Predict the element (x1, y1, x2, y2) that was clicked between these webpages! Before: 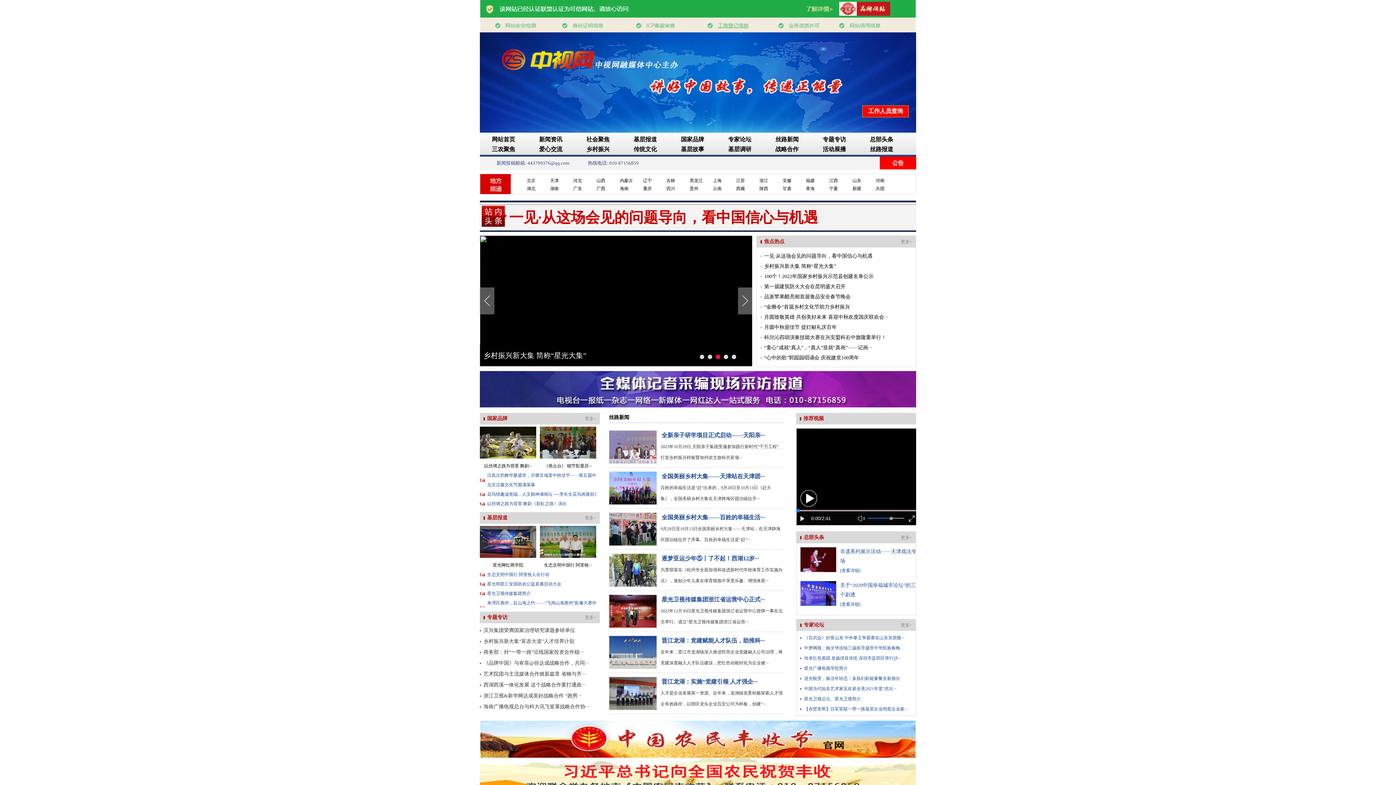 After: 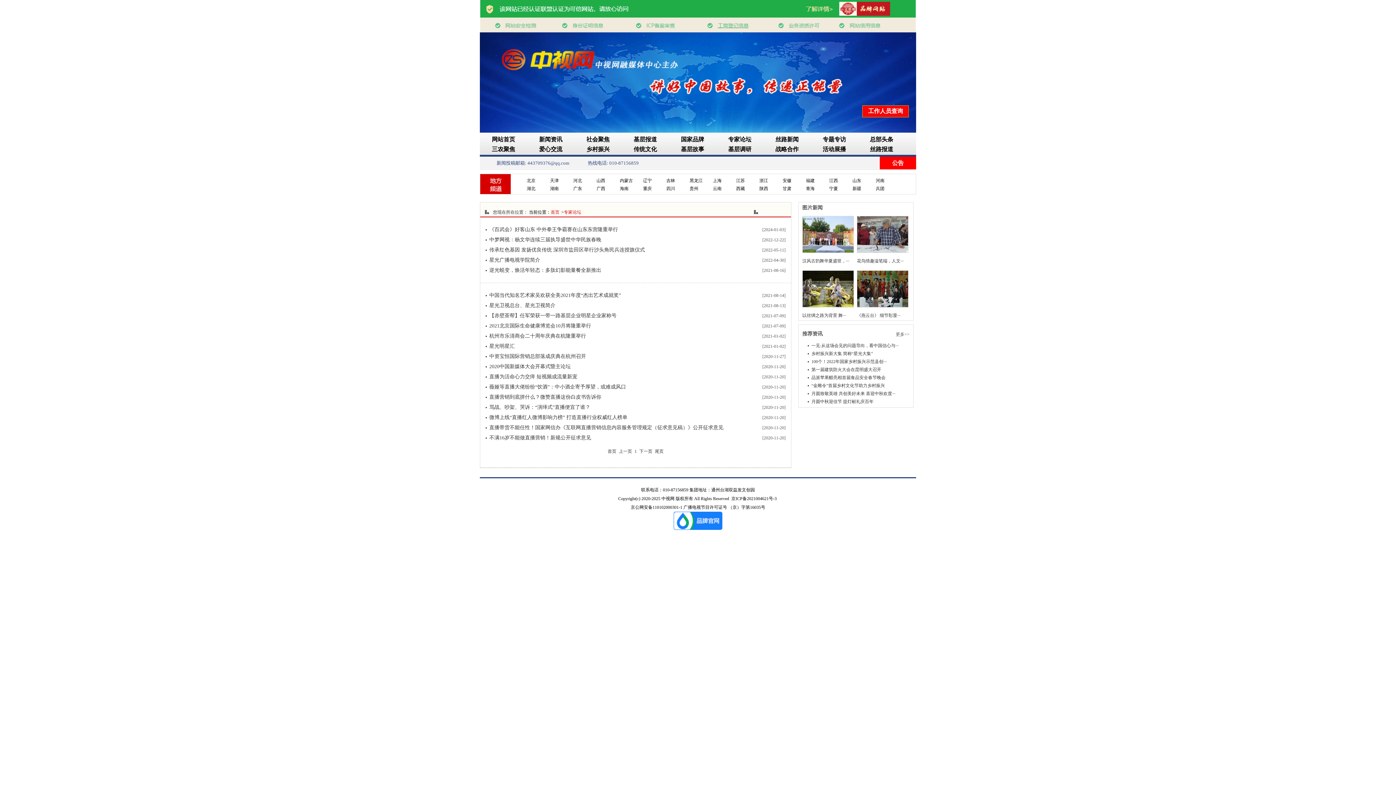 Action: bbox: (901, 622, 912, 628) label: 更多>